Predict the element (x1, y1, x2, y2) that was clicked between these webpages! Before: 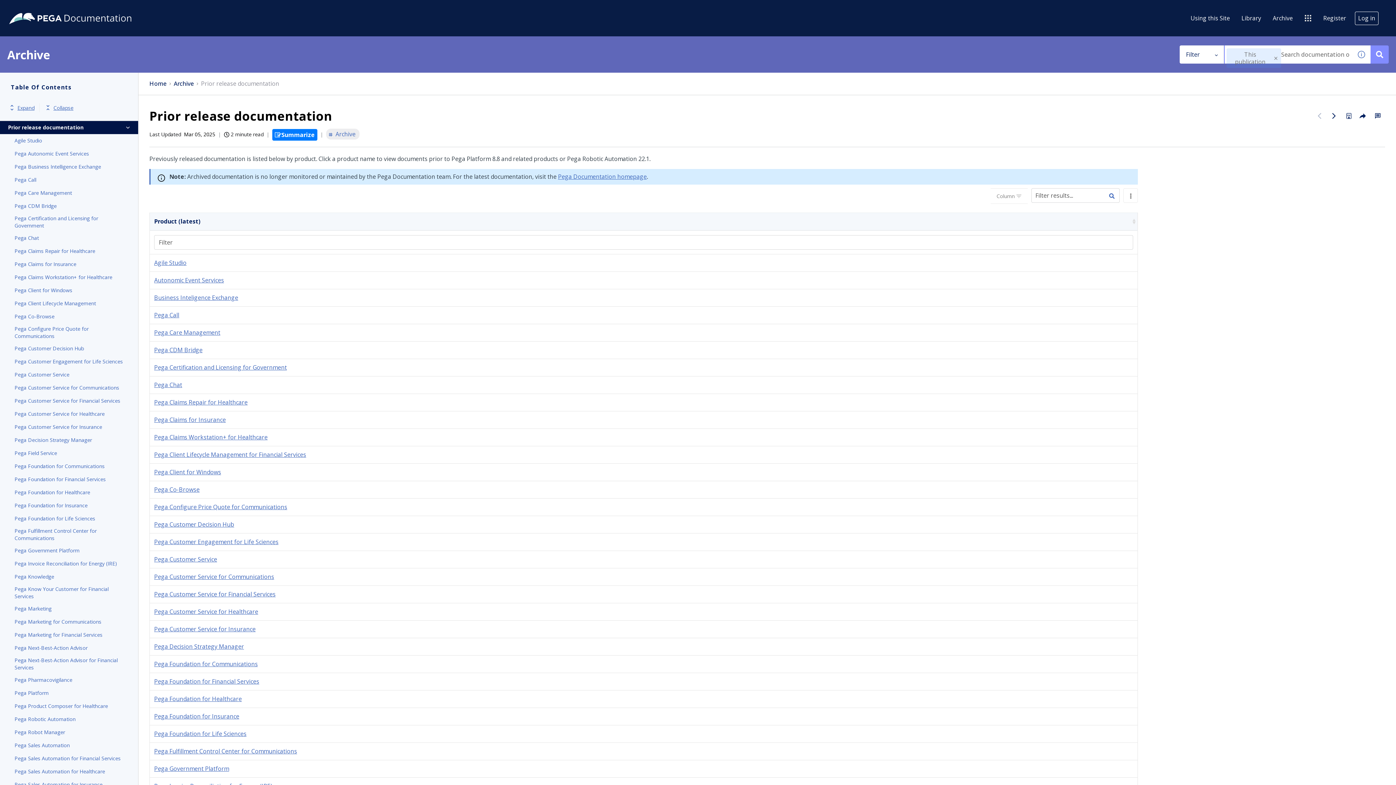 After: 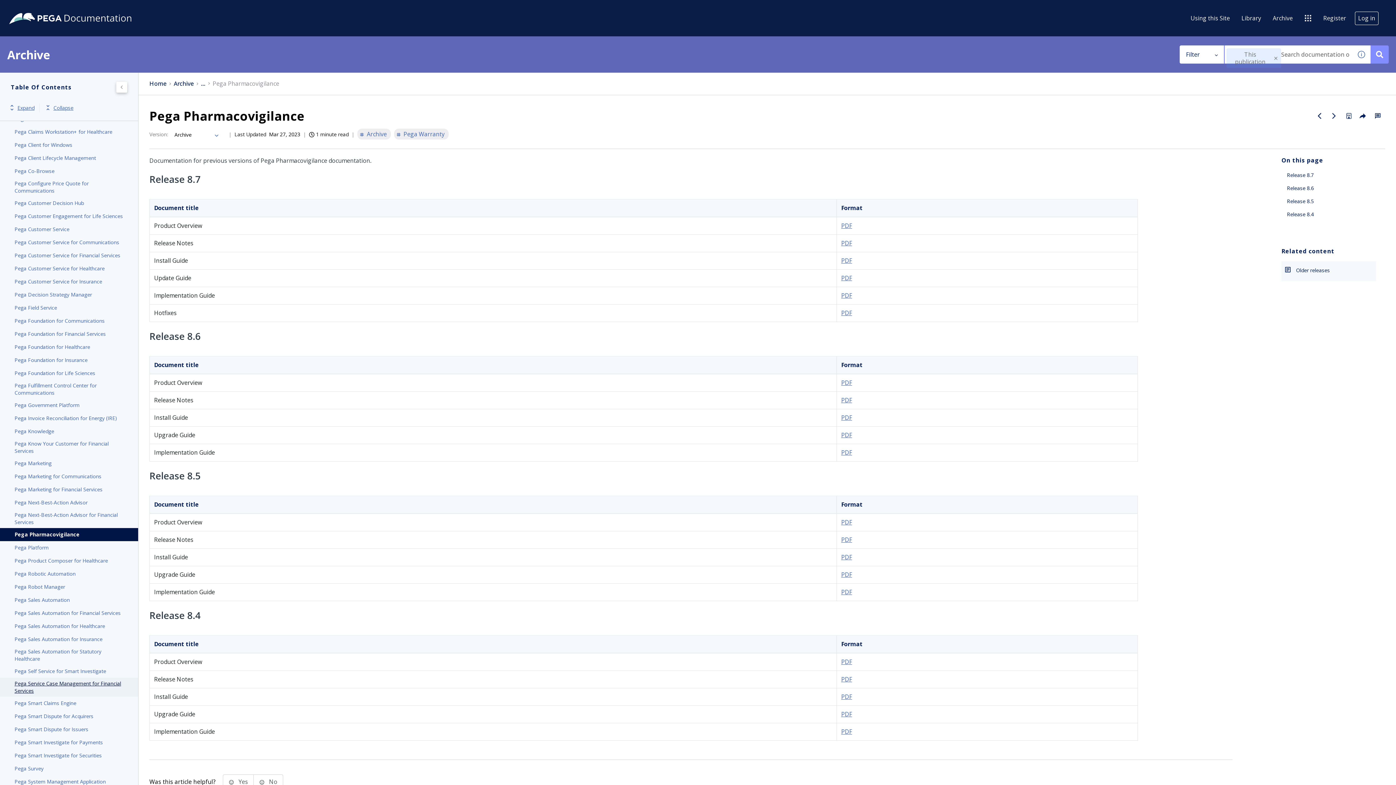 Action: bbox: (14, 676, 123, 684) label: Pega Pharmacovigilance